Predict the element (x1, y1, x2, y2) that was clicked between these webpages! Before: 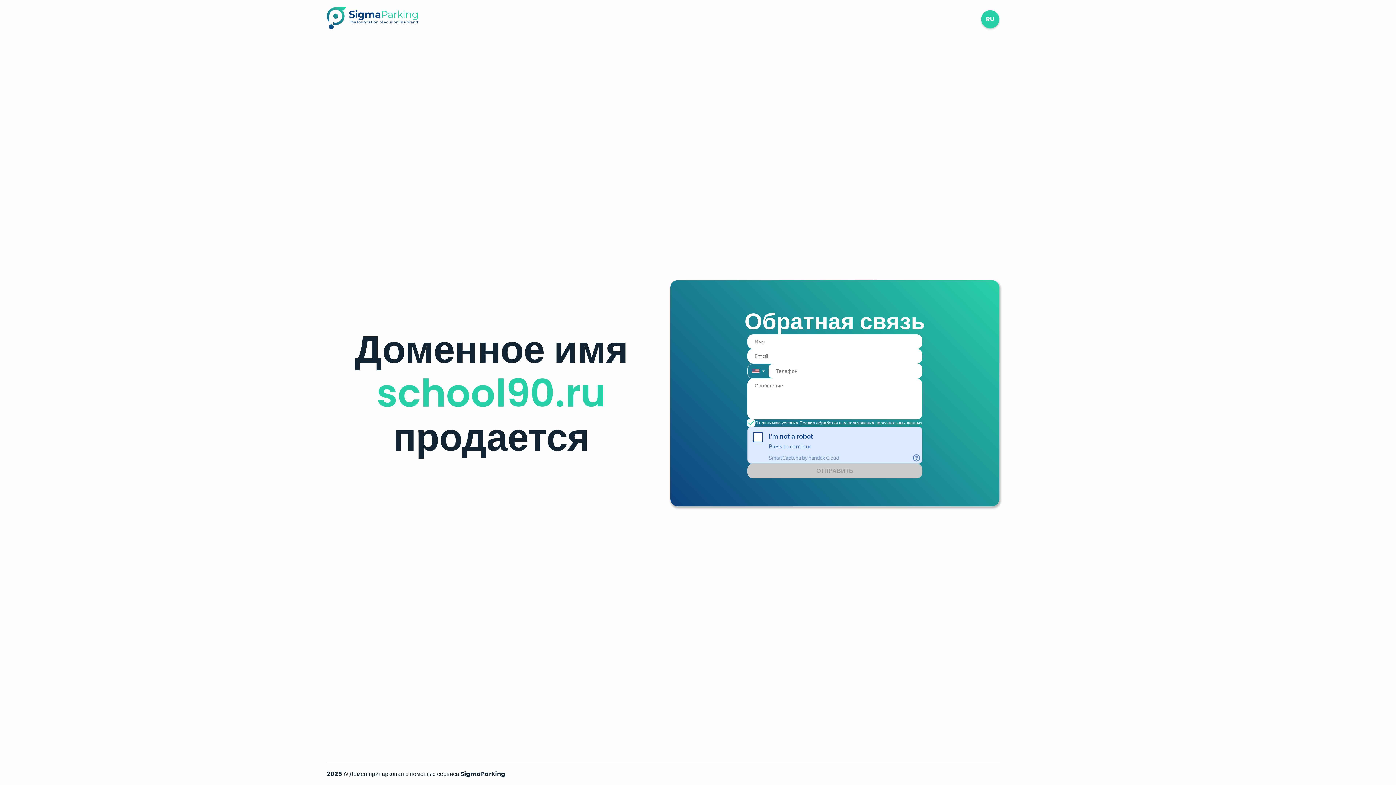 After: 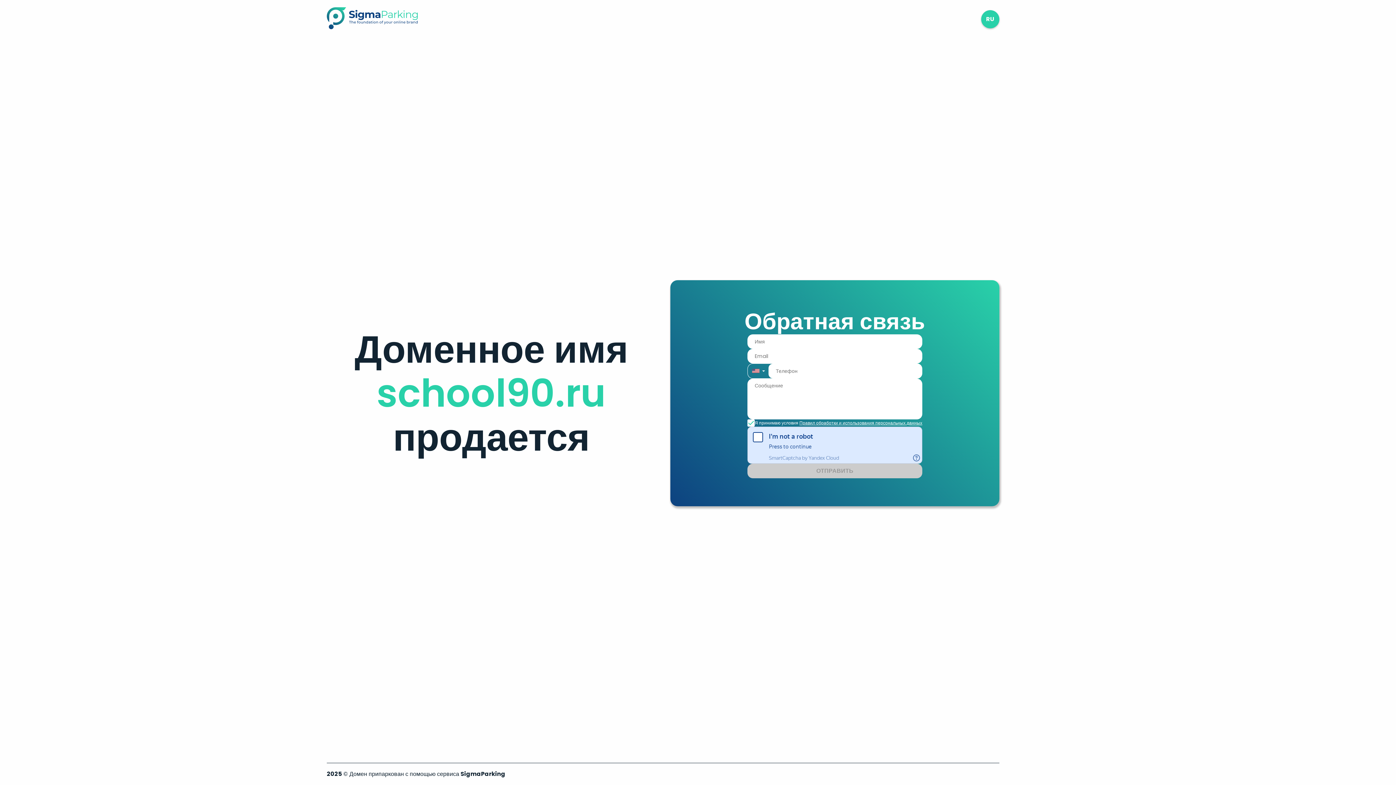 Action: bbox: (326, 23, 417, 31)